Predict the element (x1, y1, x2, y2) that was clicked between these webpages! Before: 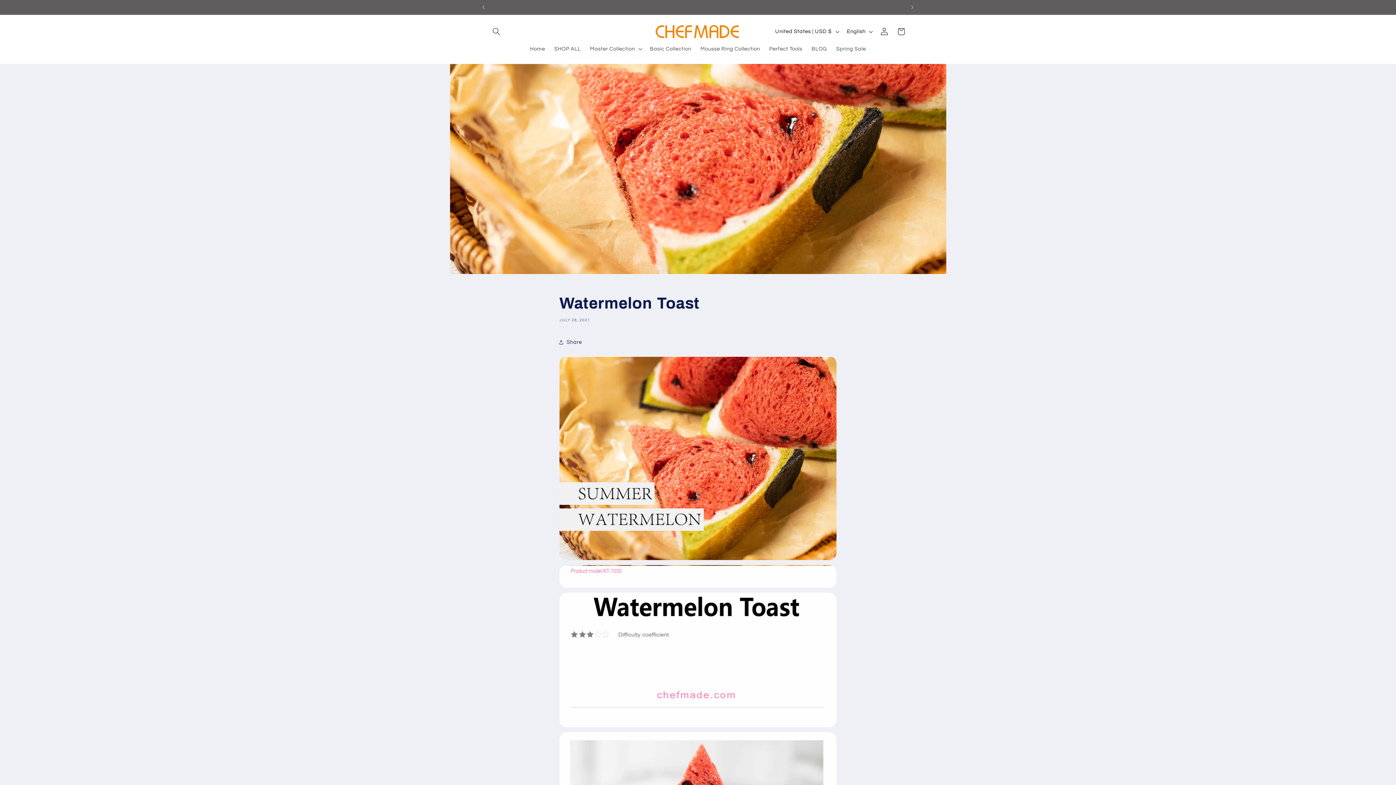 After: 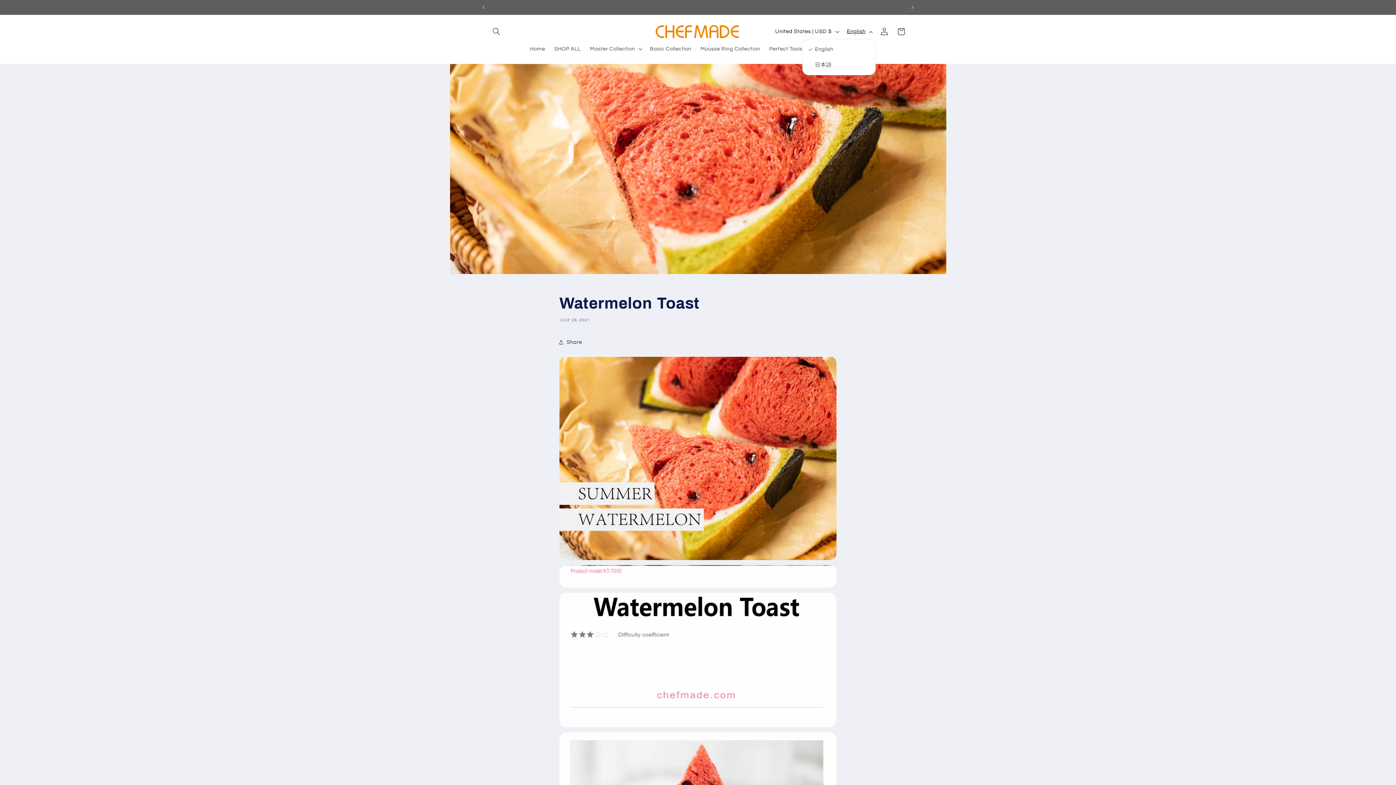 Action: bbox: (842, 24, 876, 38) label: English